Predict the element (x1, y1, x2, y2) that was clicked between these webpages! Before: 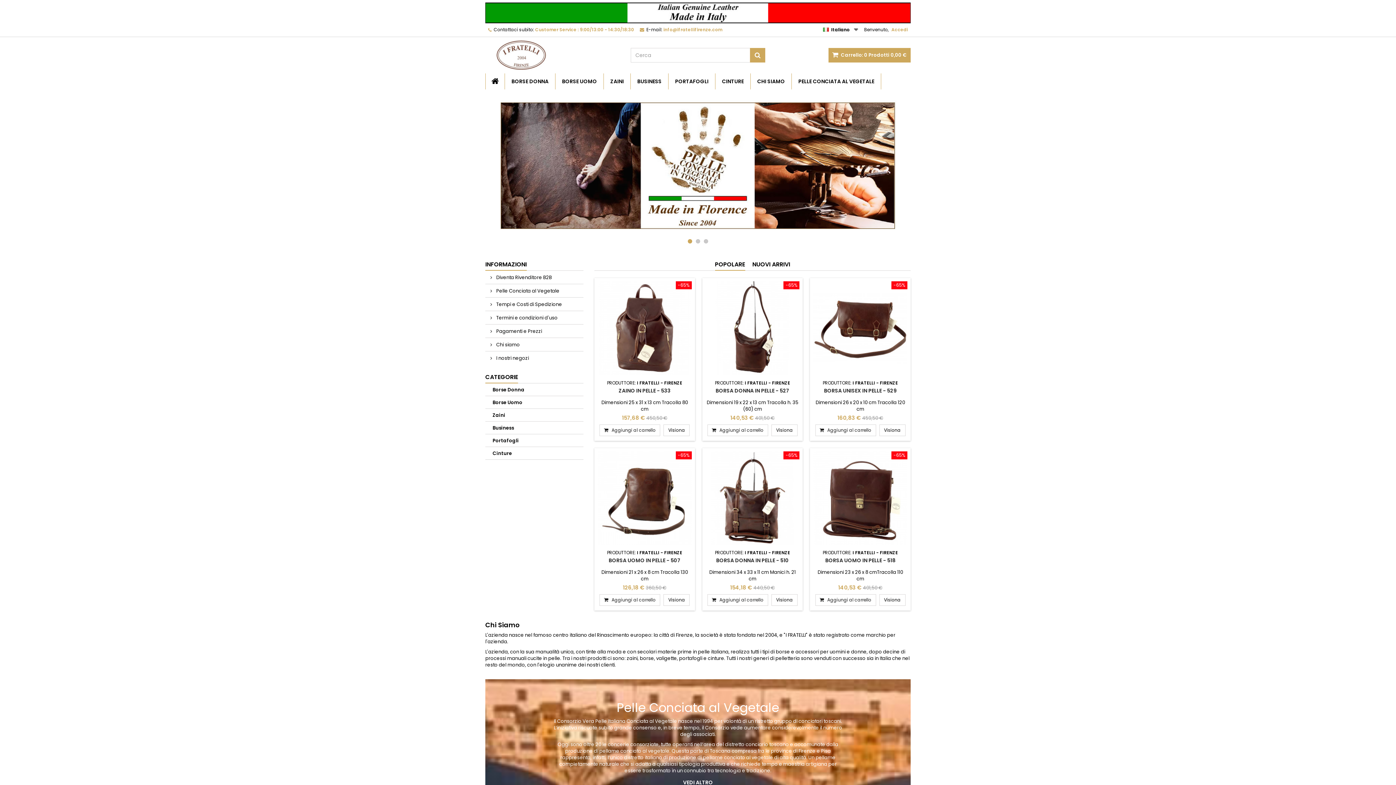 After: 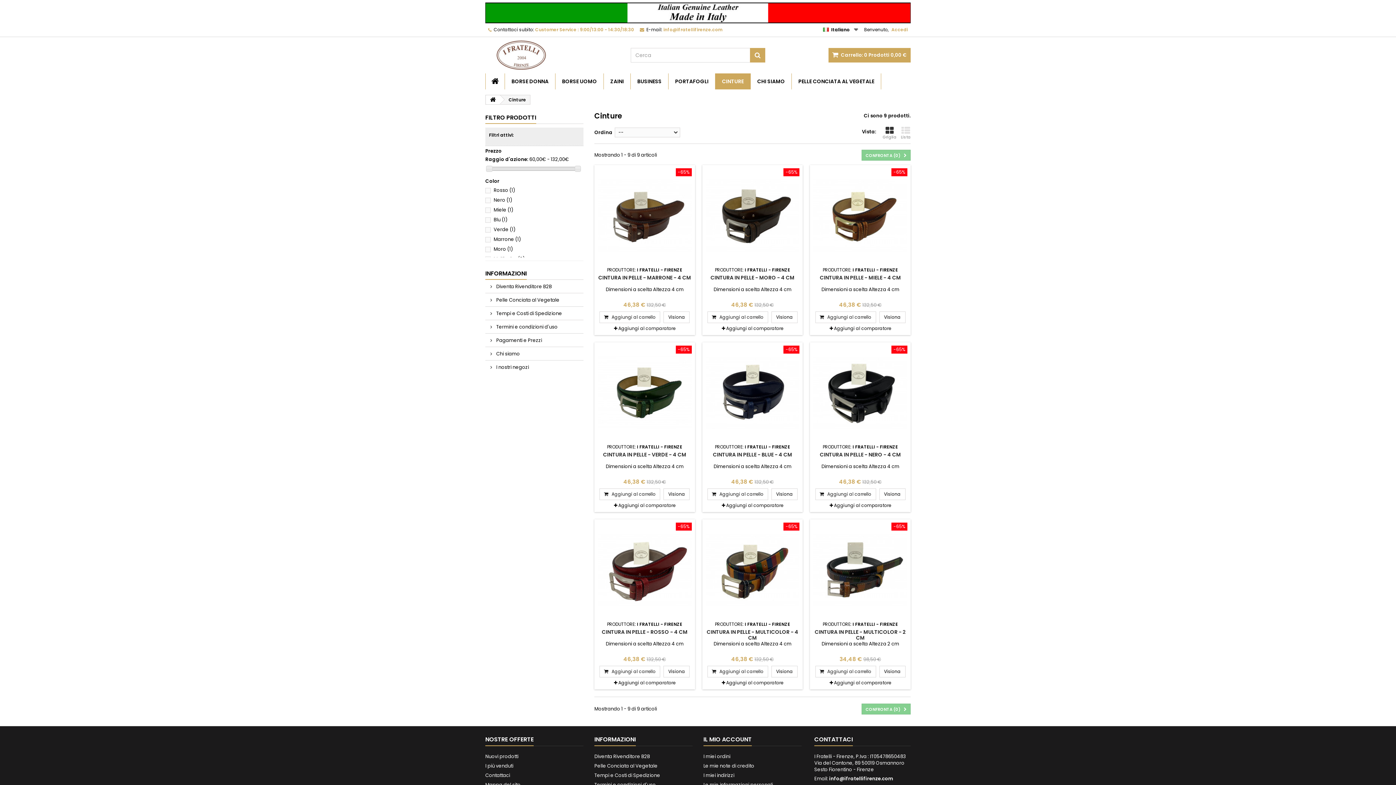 Action: label: Cinture bbox: (485, 447, 583, 460)